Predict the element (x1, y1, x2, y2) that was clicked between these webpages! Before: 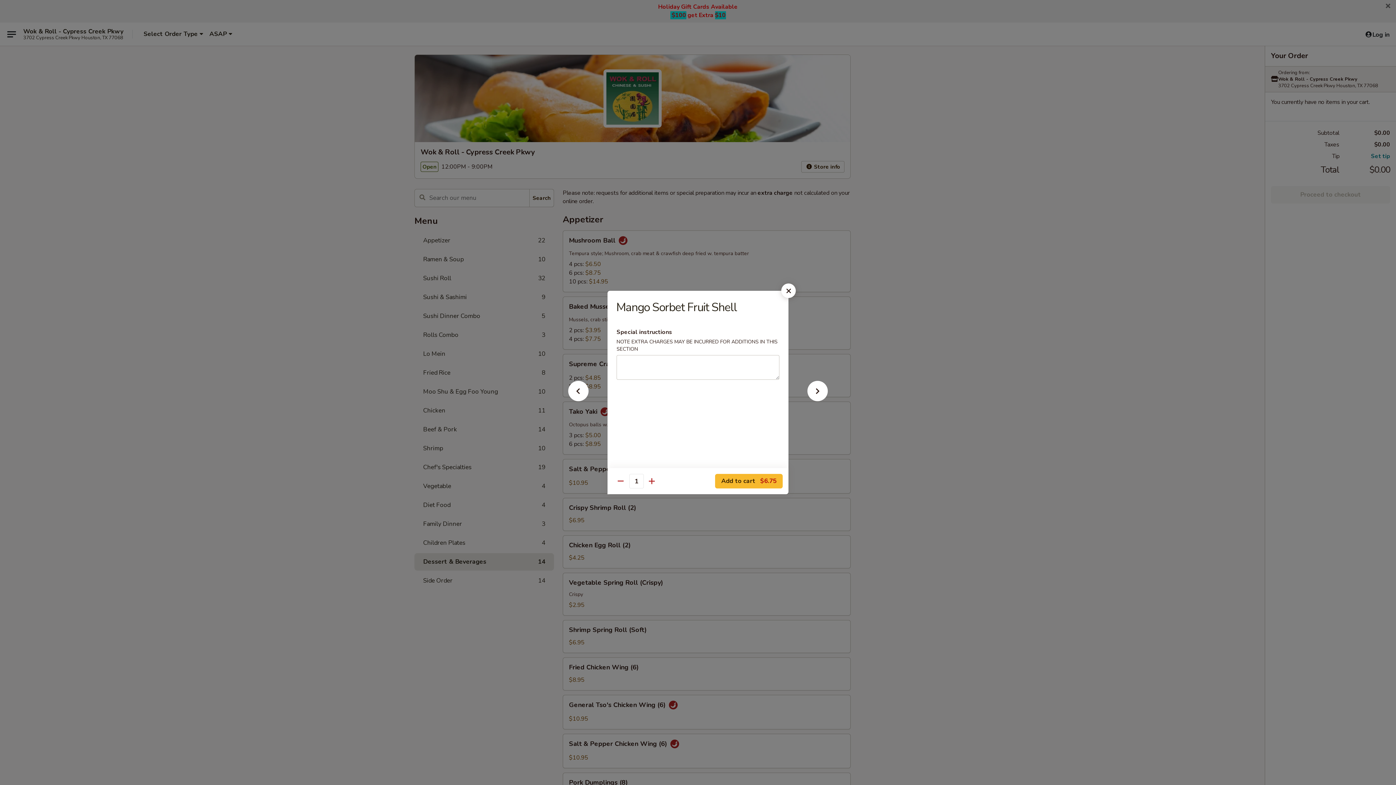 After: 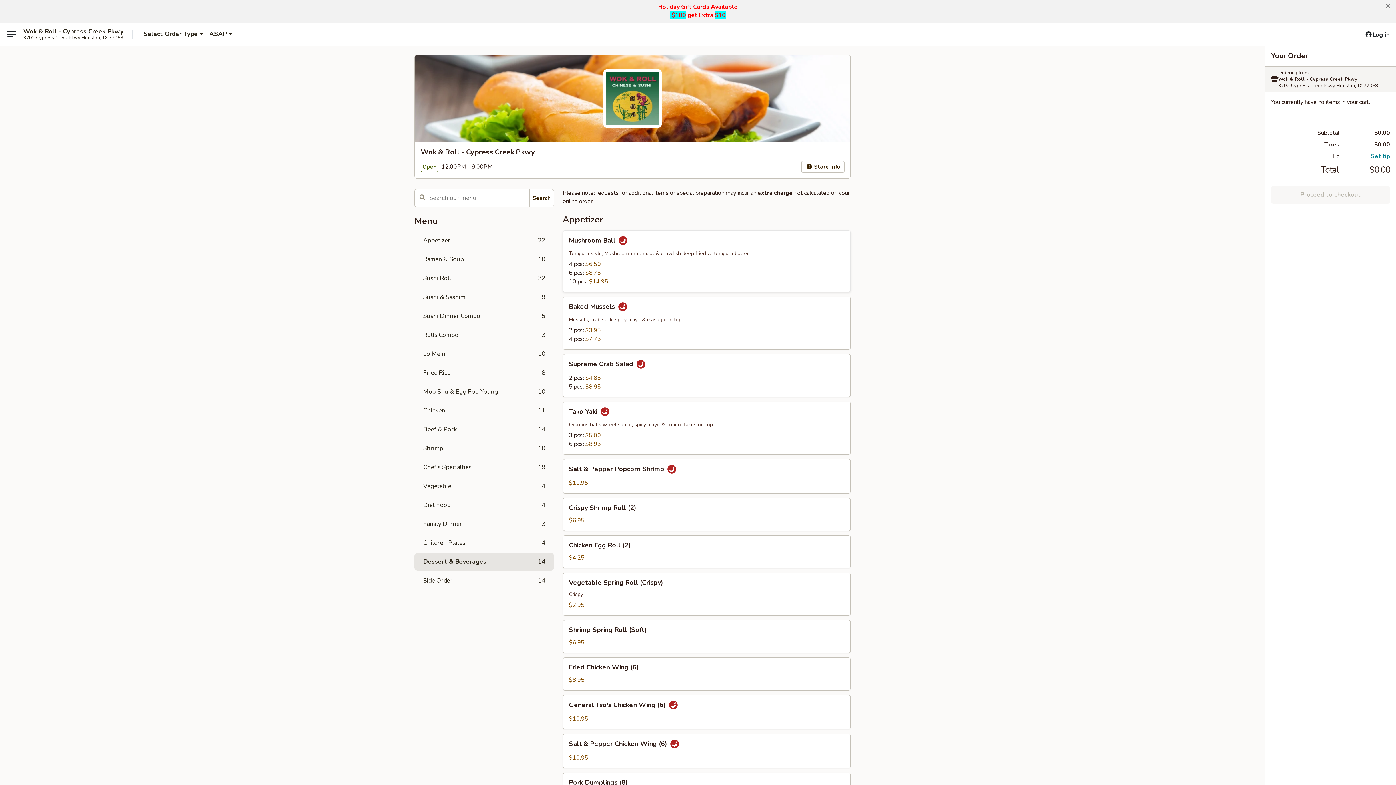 Action: bbox: (781, 283, 796, 298)